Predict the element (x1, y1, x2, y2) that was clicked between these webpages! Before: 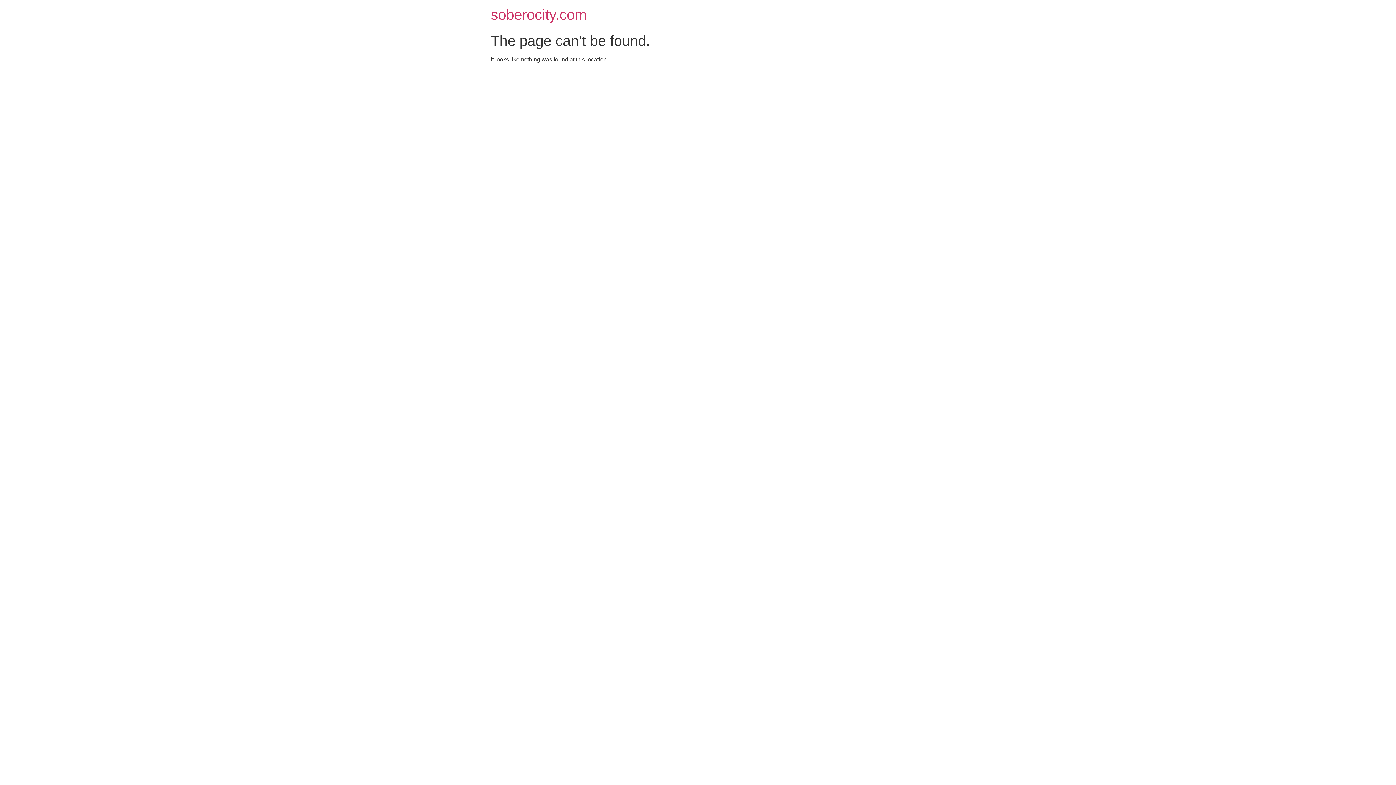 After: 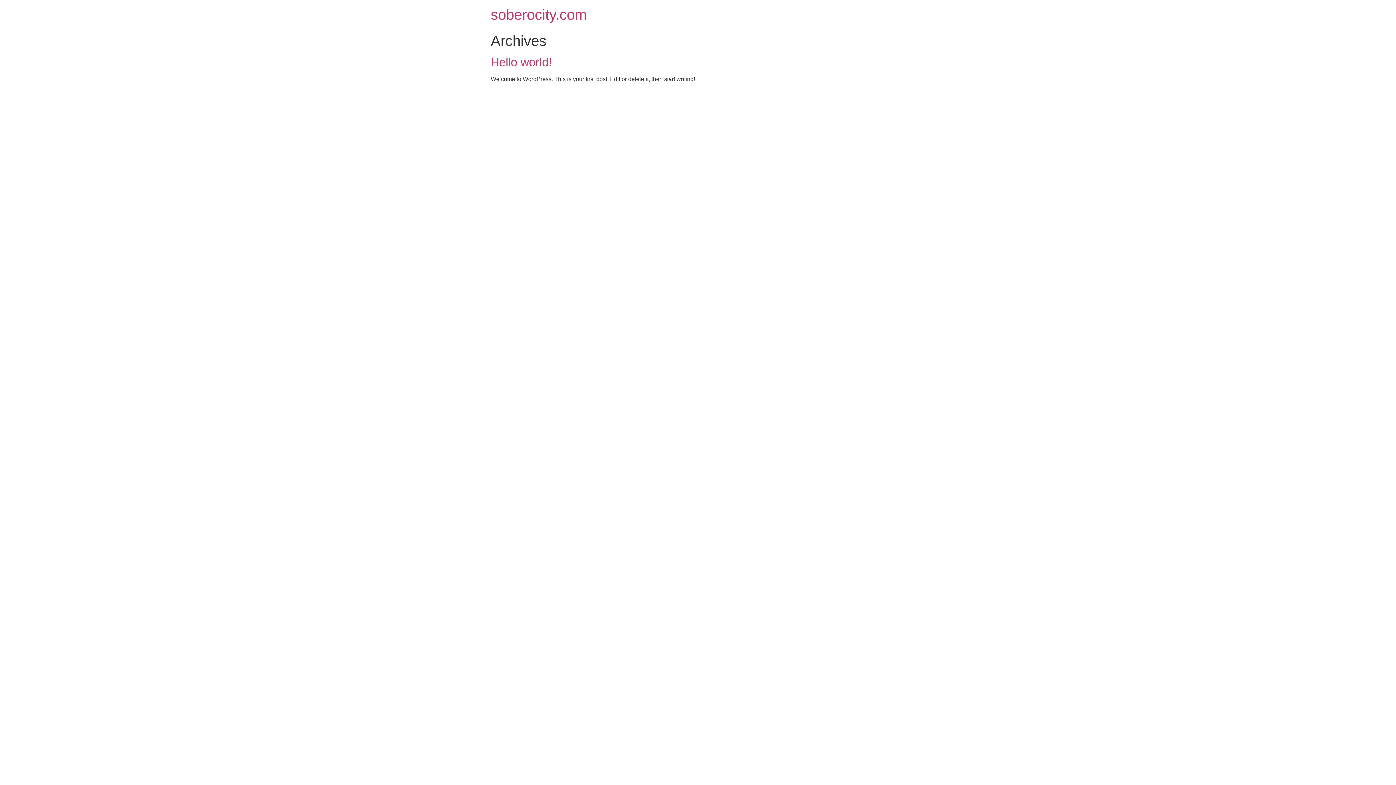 Action: label: soberocity.com bbox: (490, 6, 586, 22)